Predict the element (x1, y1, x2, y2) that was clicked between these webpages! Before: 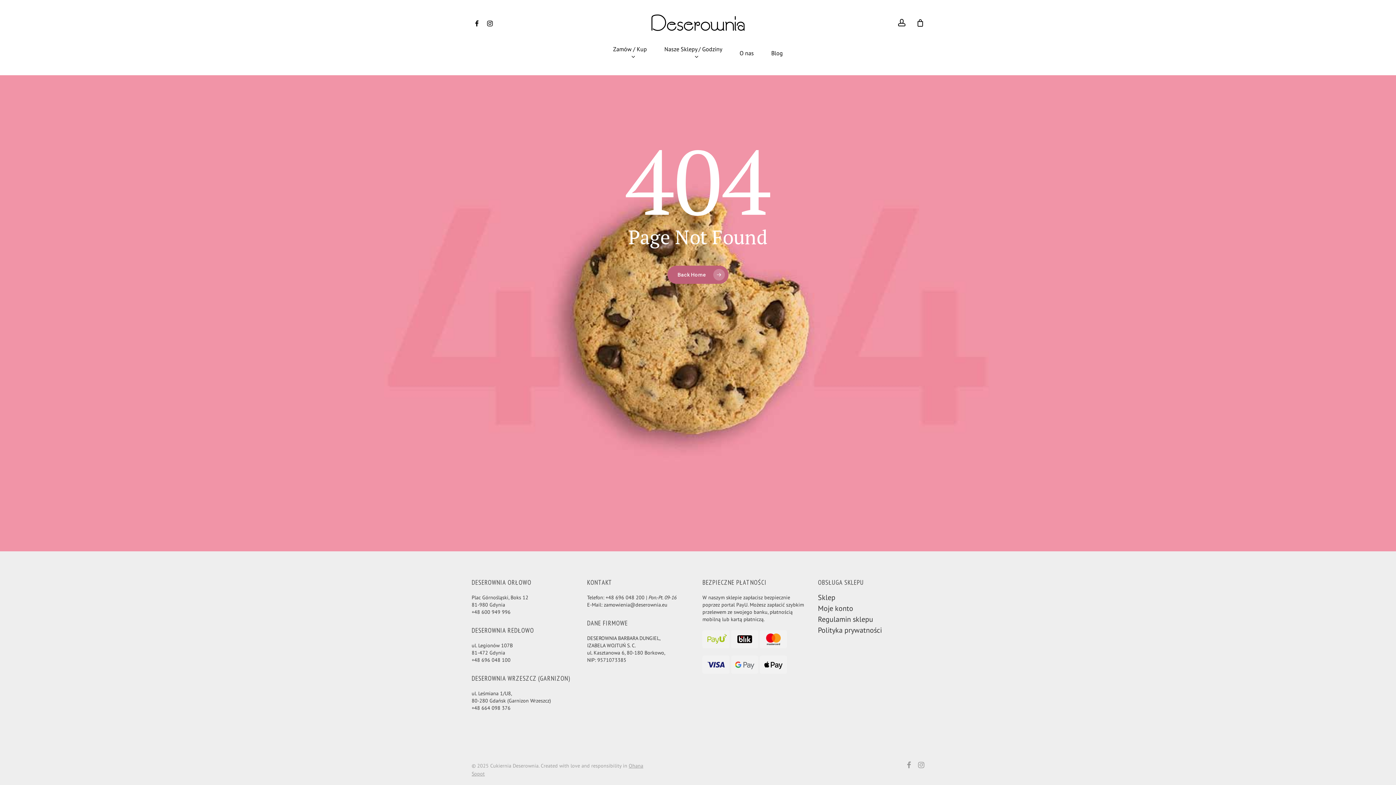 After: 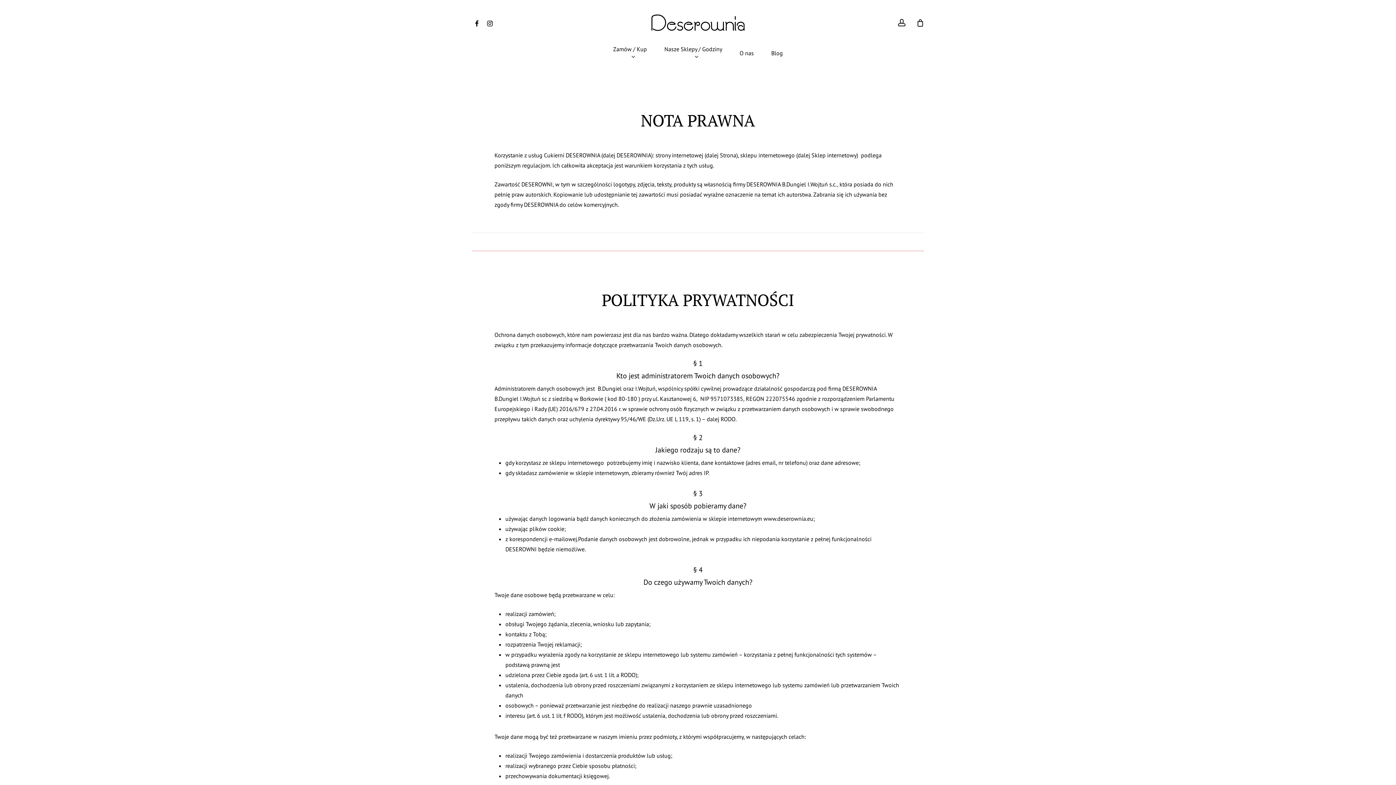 Action: bbox: (818, 625, 882, 635) label: Polityka prywatności